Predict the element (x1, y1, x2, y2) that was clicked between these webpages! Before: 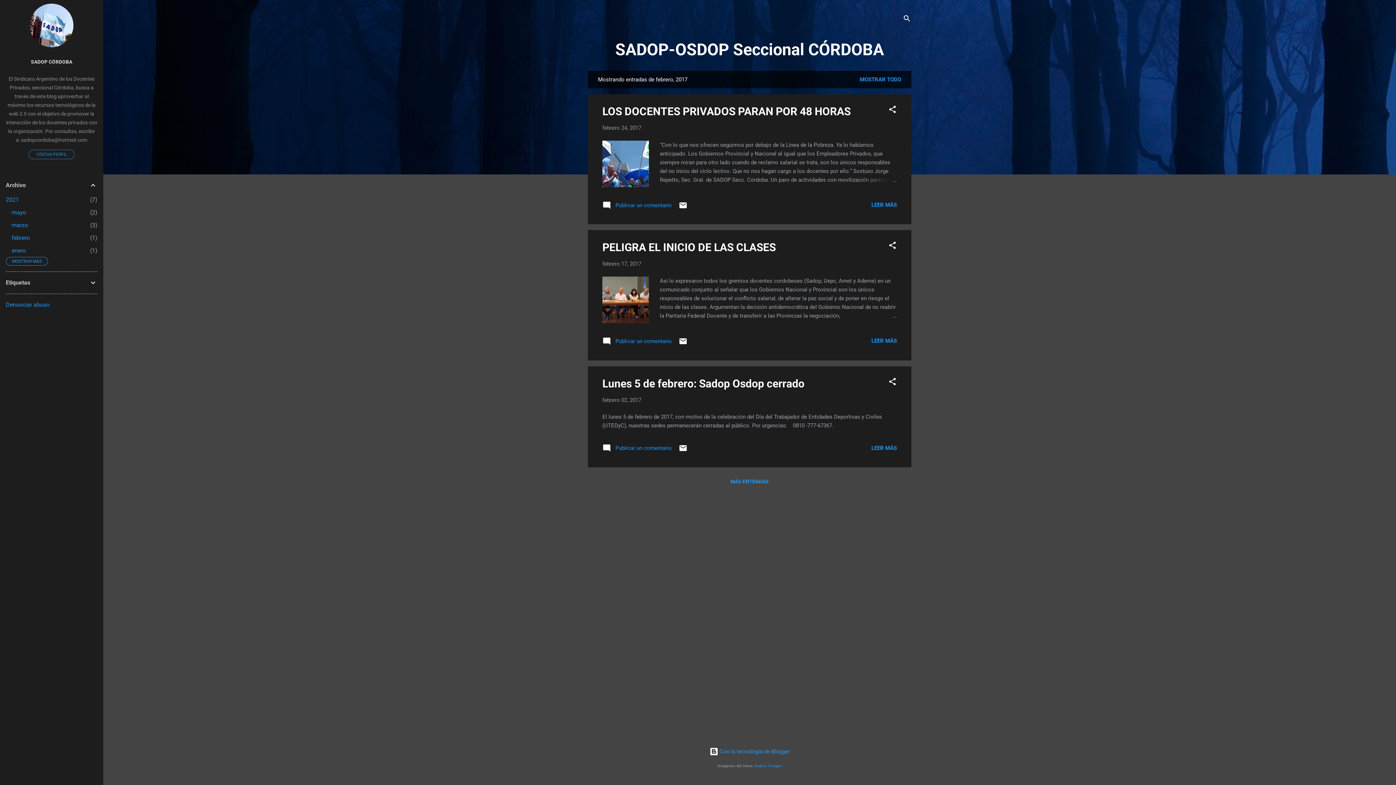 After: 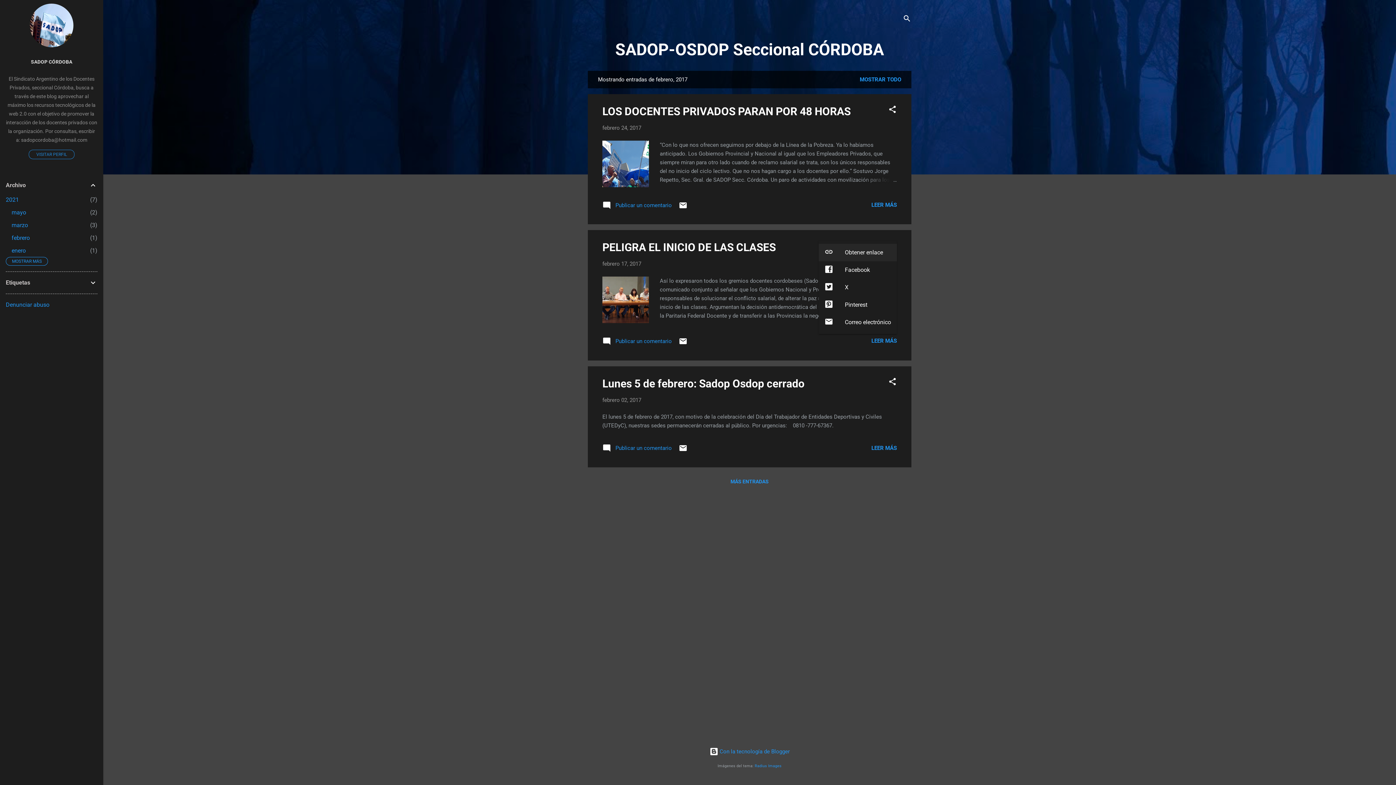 Action: bbox: (888, 241, 897, 252) label: Compartir